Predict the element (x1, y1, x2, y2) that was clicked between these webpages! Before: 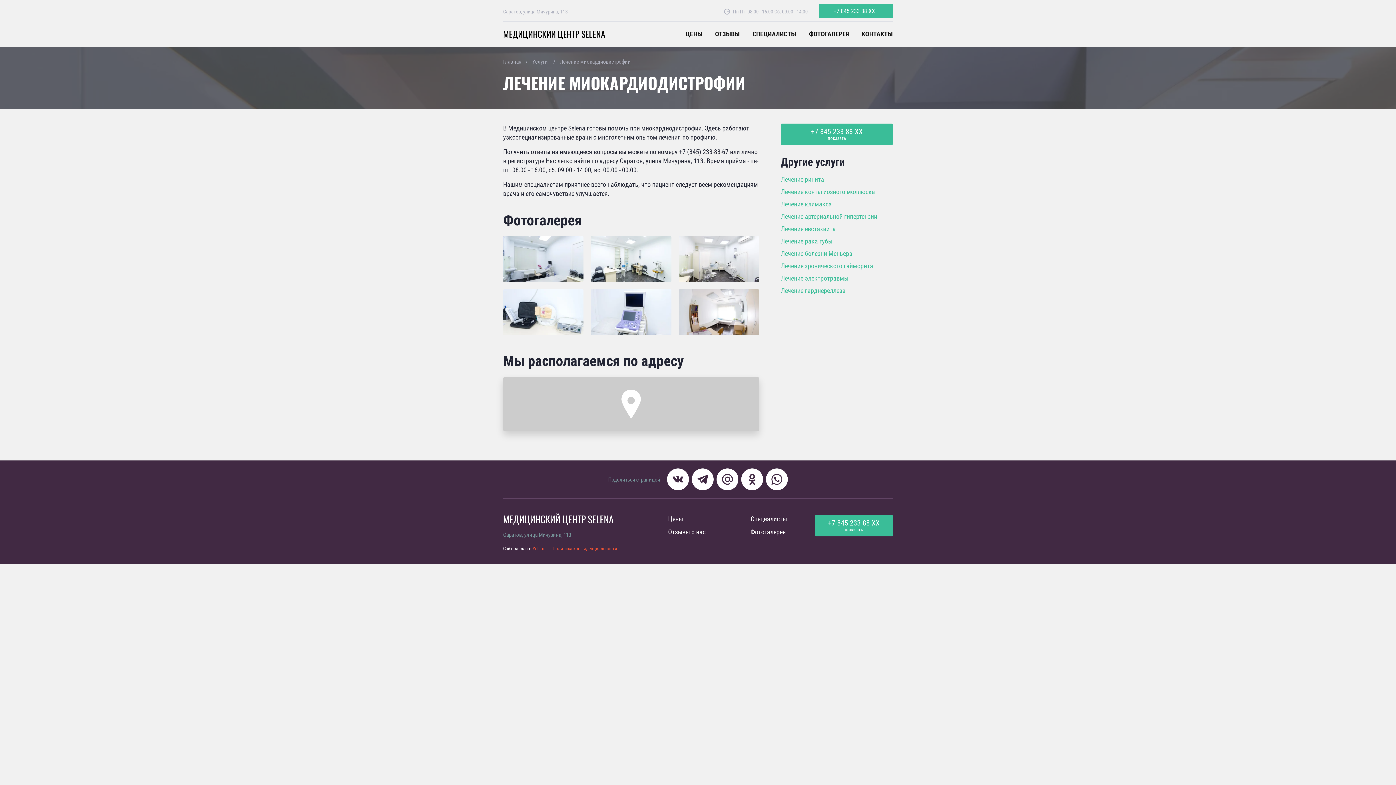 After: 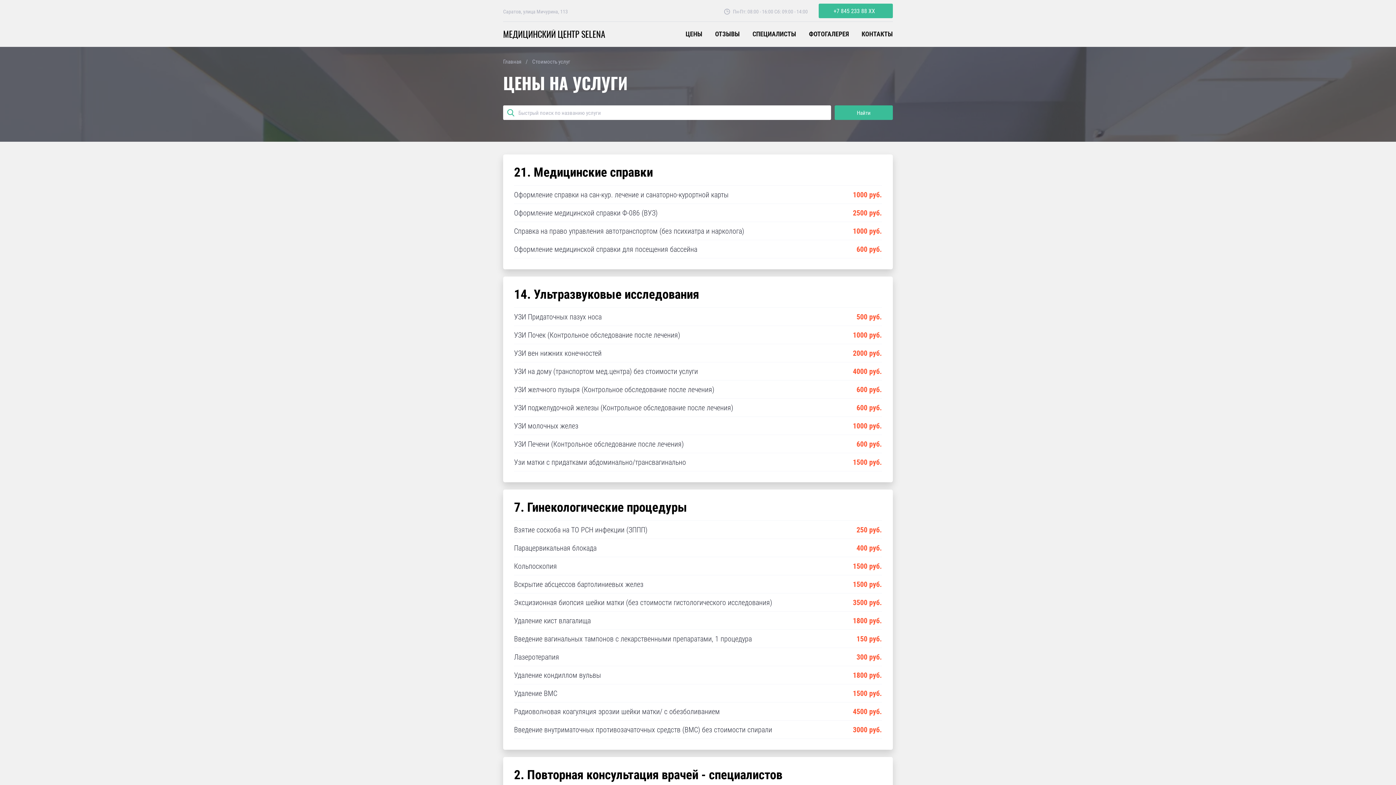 Action: bbox: (685, 30, 702, 37) label: ЦЕНЫ